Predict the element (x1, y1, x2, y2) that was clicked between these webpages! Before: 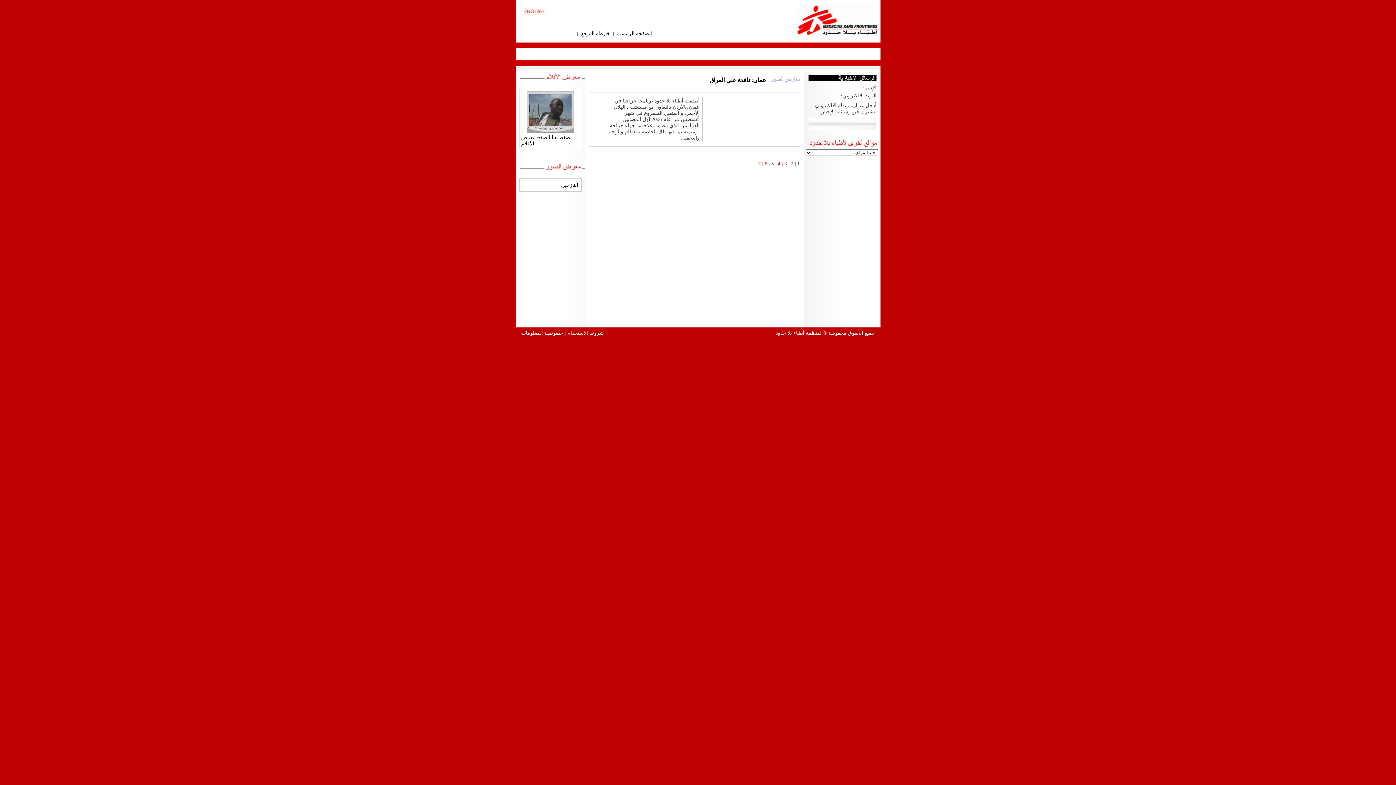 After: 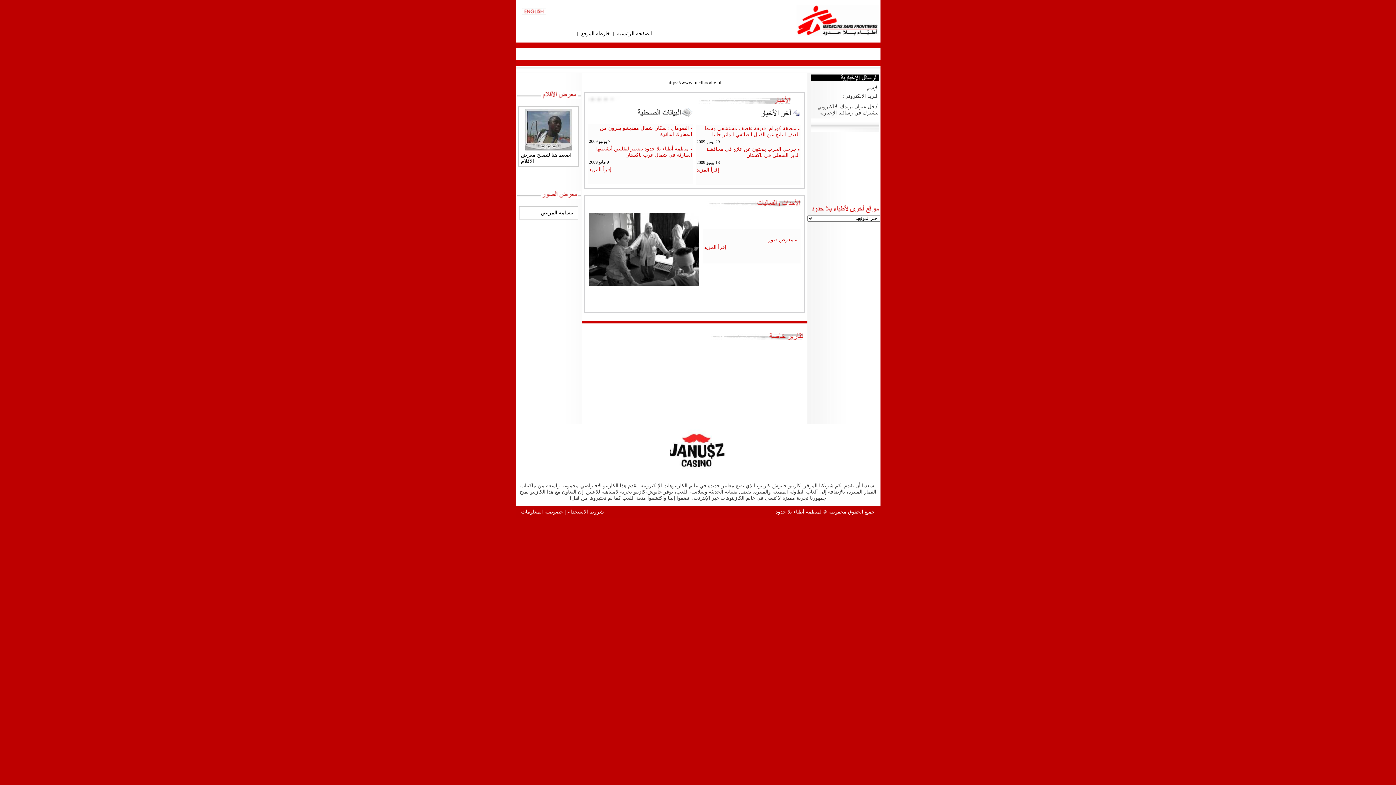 Action: label: 2 bbox: (791, 161, 793, 166)